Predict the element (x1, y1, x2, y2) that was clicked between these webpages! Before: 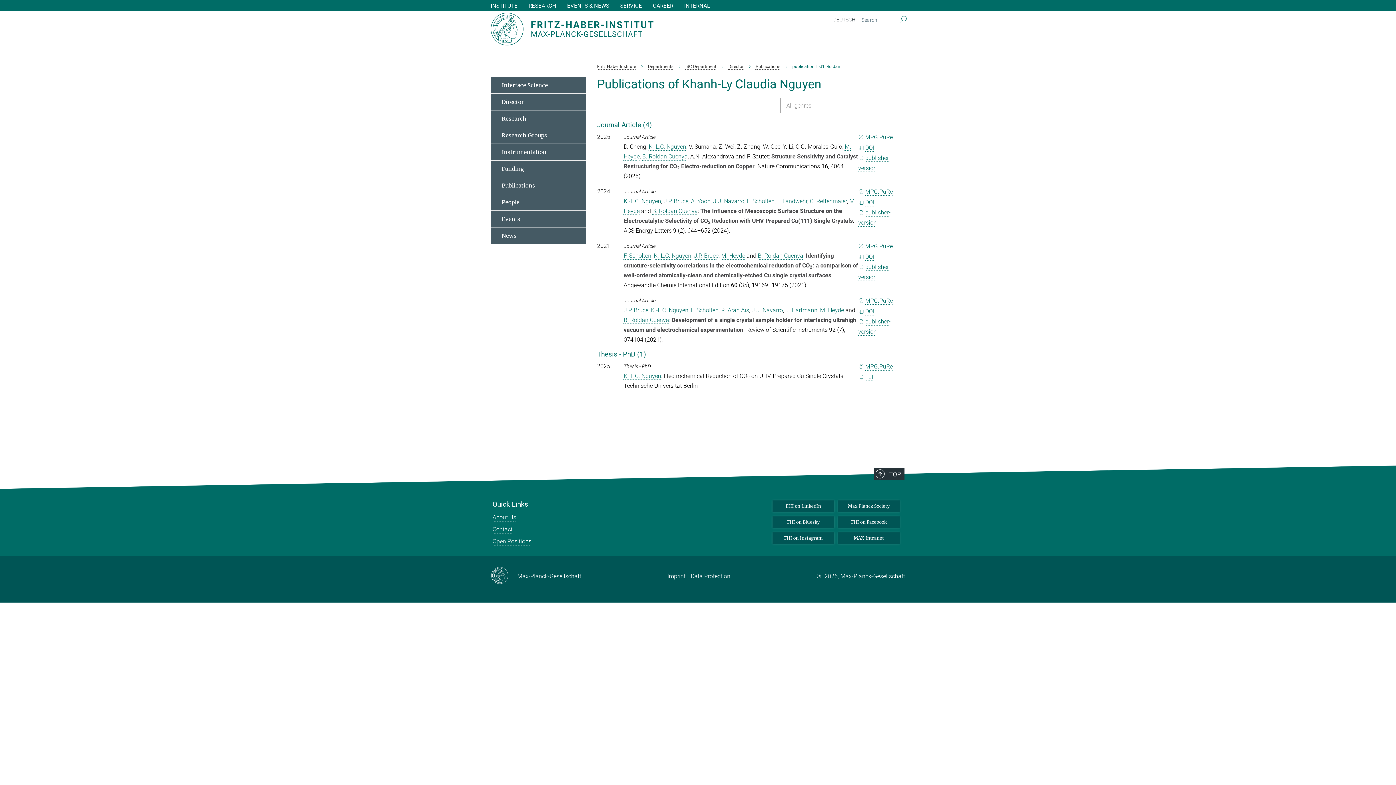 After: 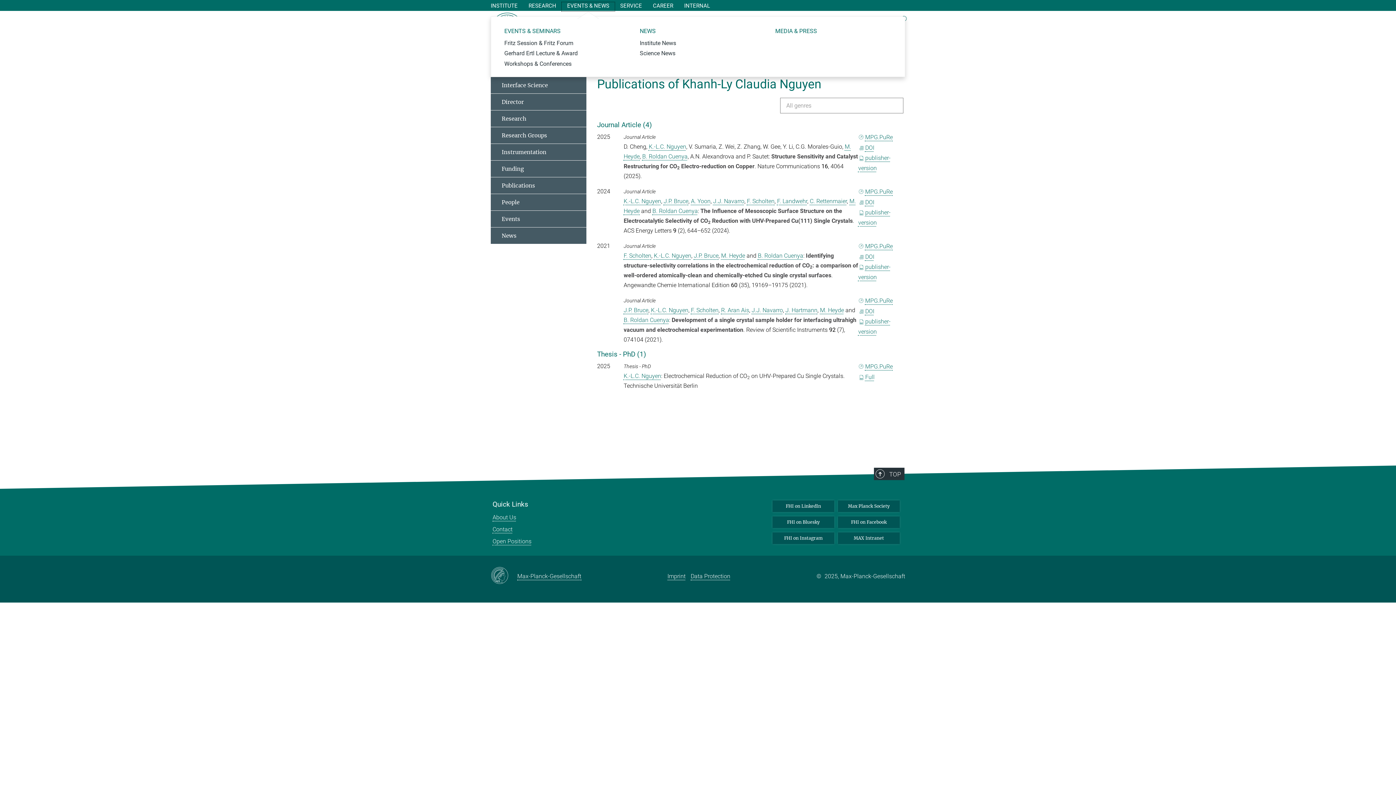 Action: bbox: (561, 3, 614, 8) label: EVENTS & NEWS